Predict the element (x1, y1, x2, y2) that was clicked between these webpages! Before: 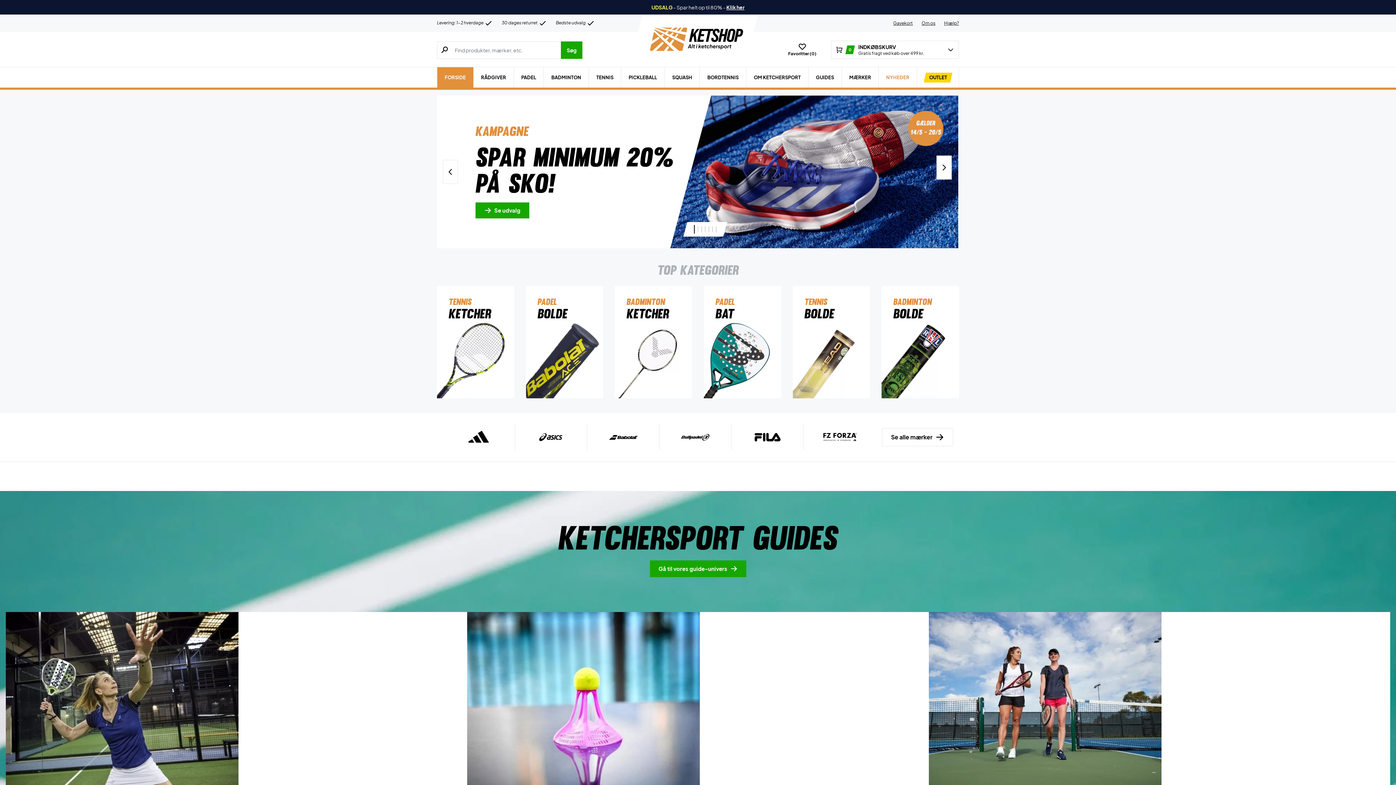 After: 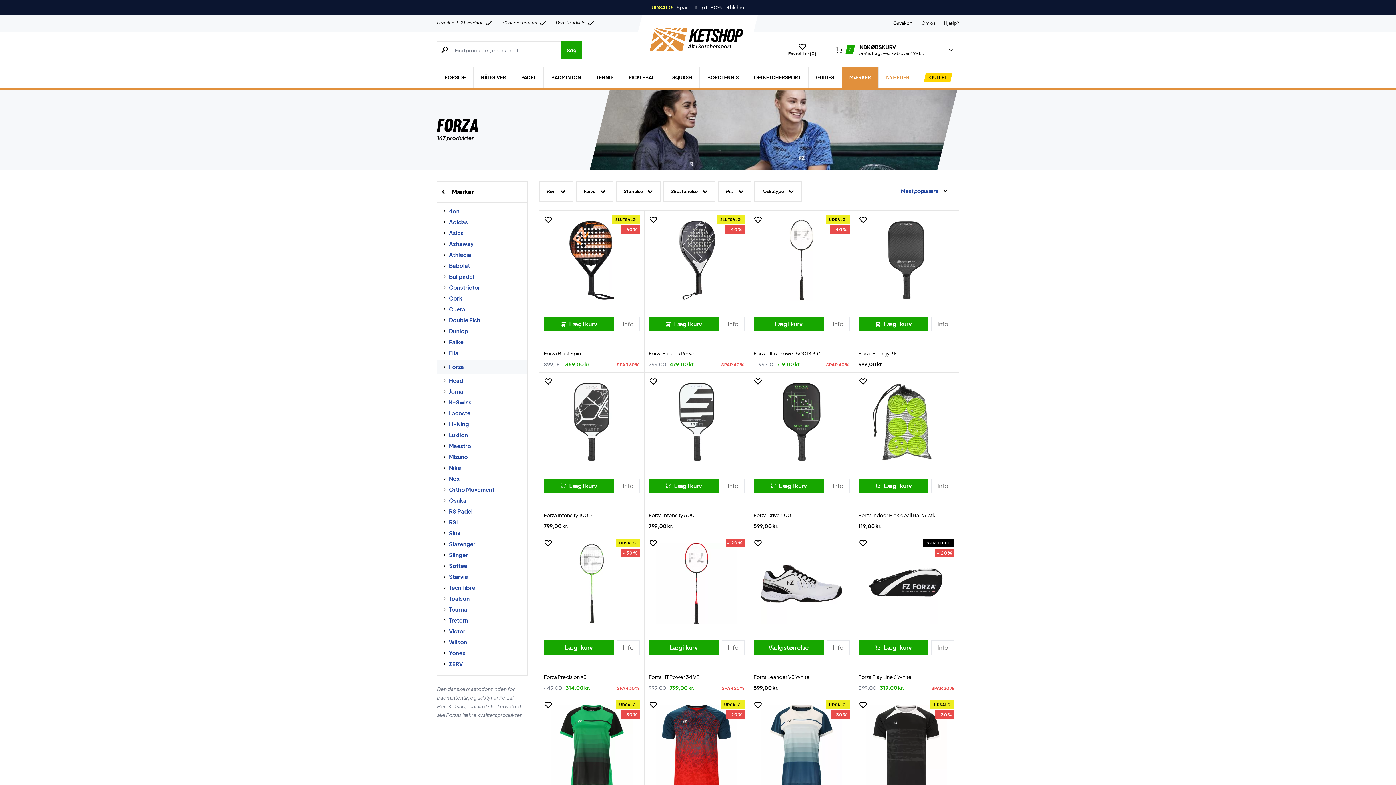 Action: bbox: (804, 424, 876, 450)